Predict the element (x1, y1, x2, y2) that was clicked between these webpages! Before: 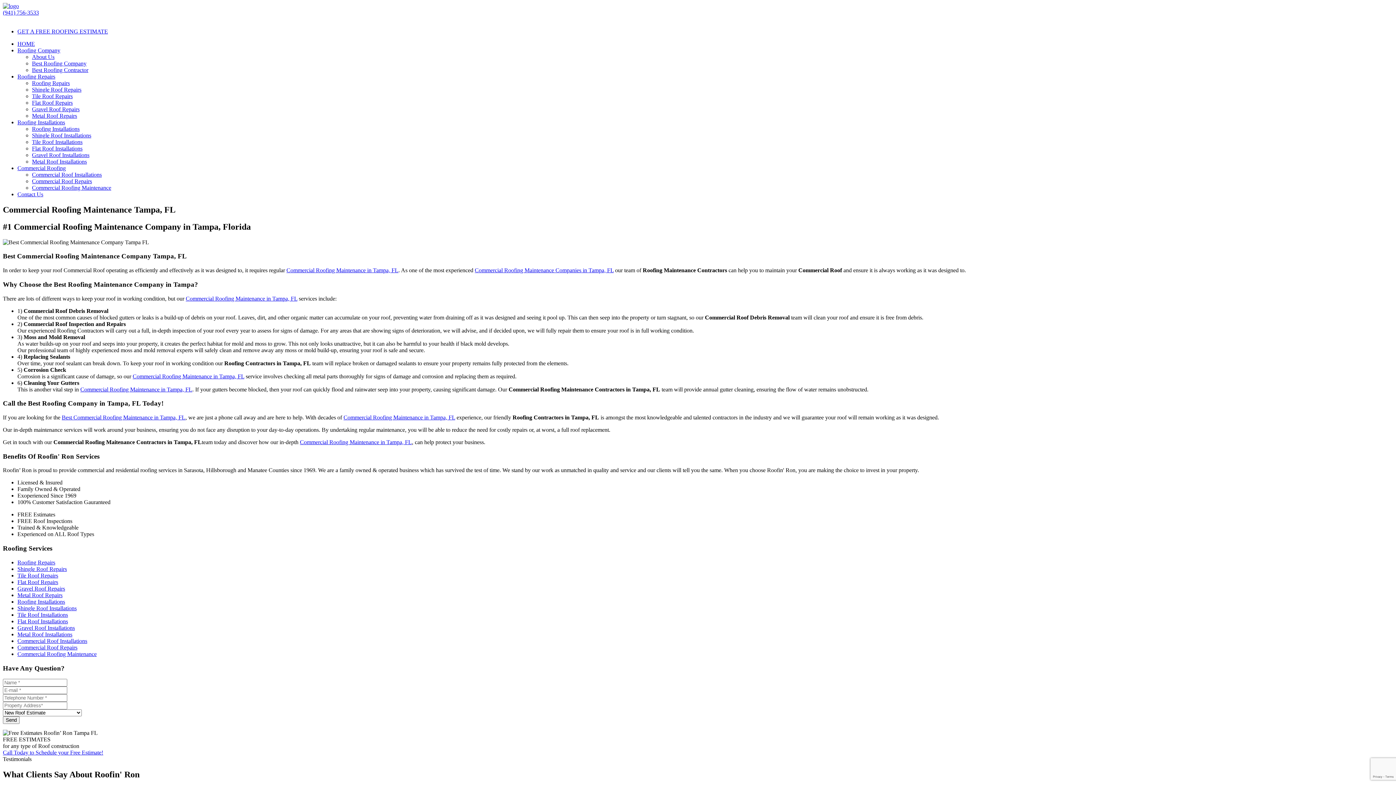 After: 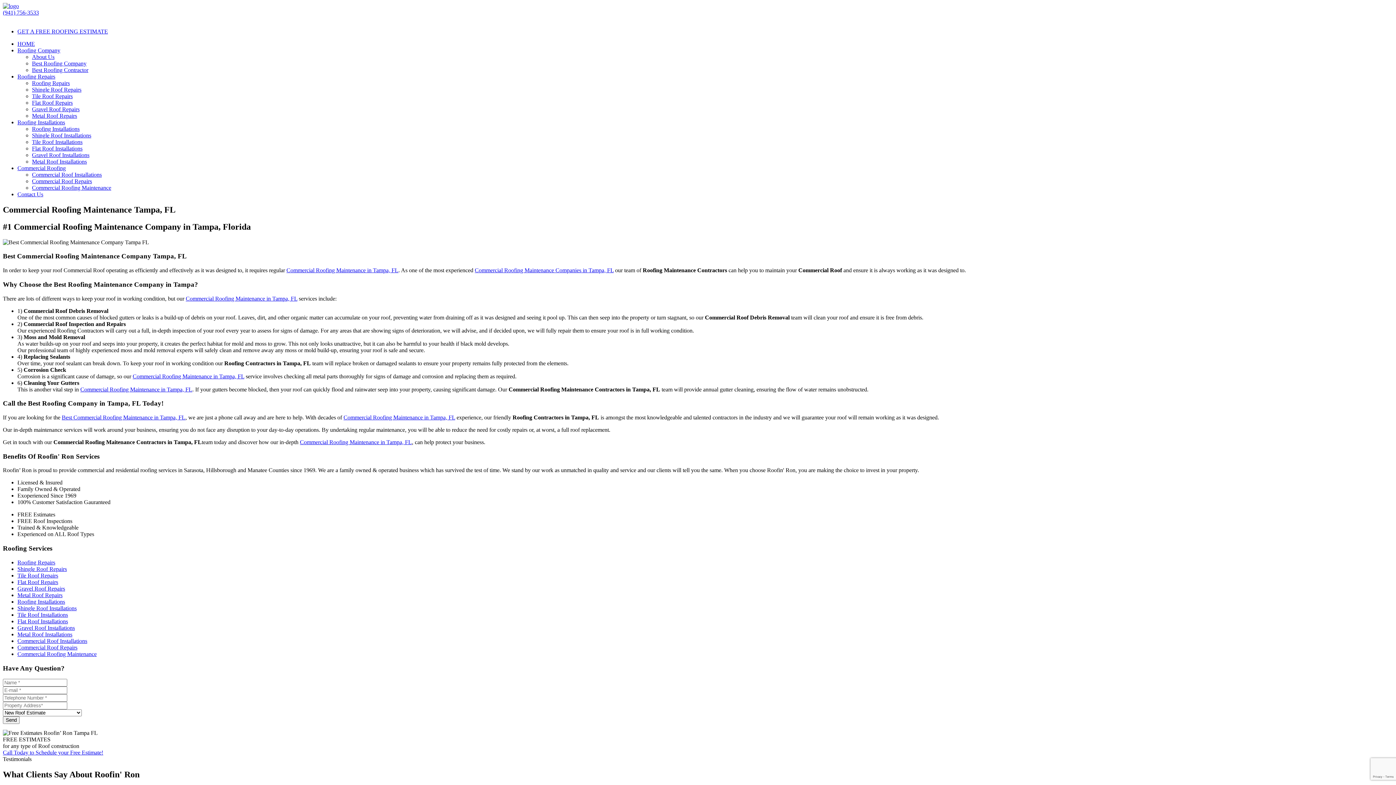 Action: bbox: (2, 9, 38, 15) label: (941) 756-3533